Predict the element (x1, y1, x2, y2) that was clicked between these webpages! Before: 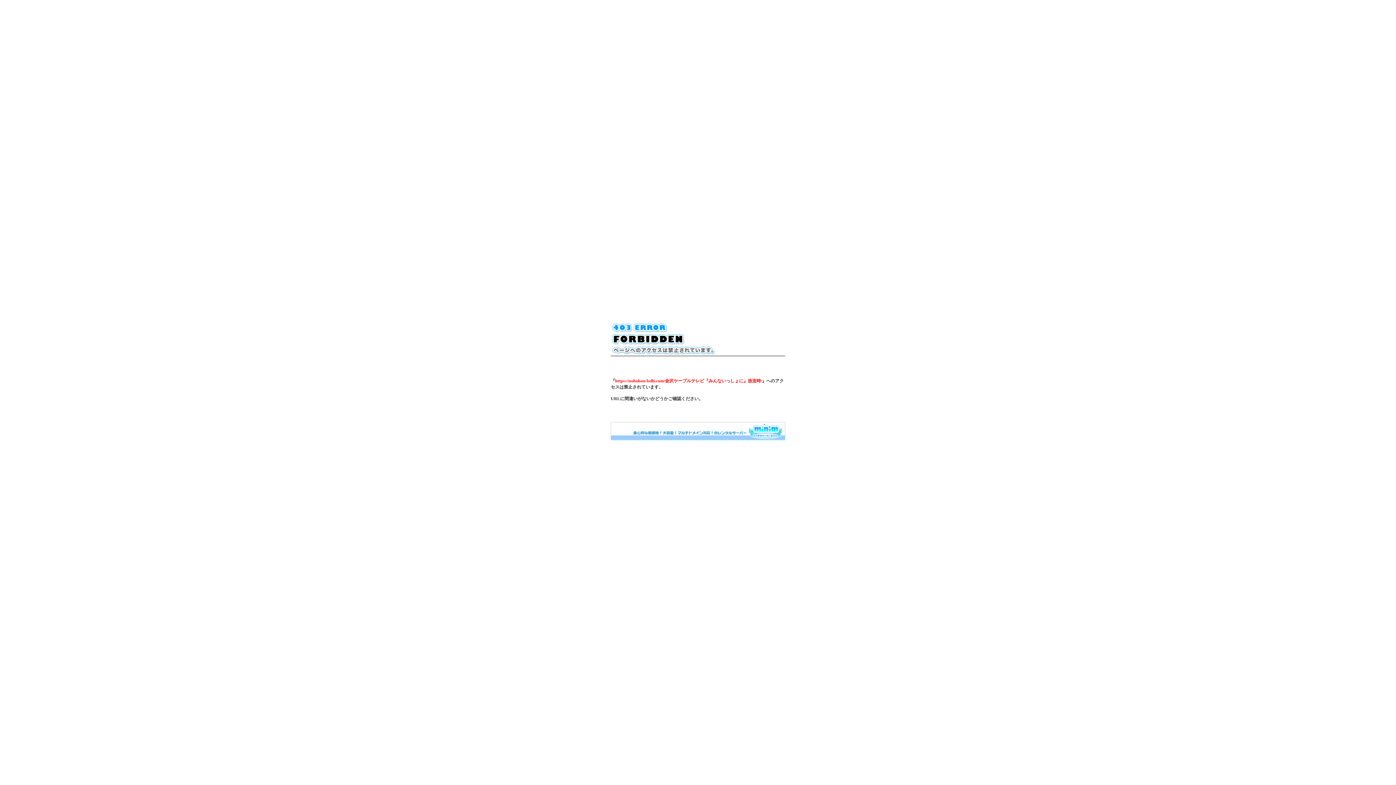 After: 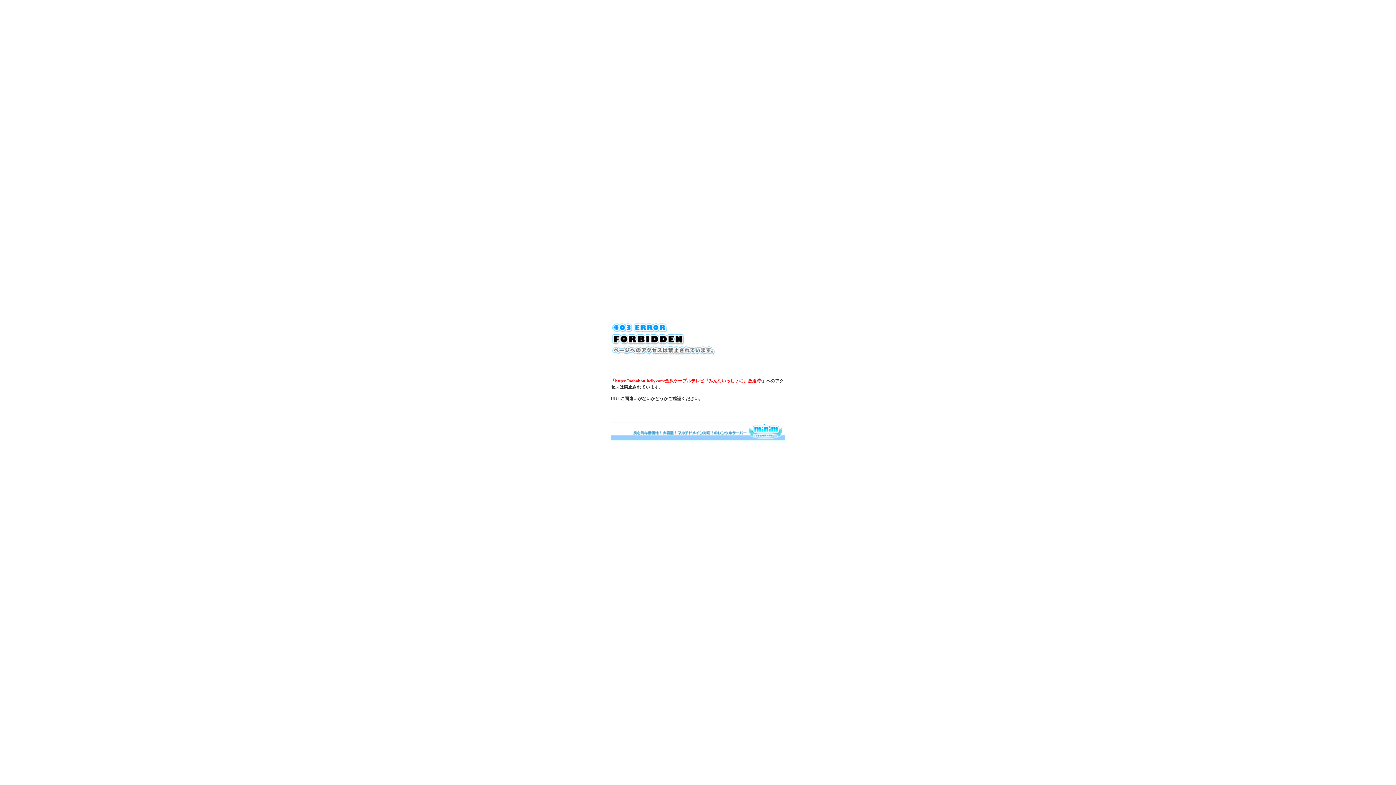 Action: bbox: (610, 436, 785, 441)